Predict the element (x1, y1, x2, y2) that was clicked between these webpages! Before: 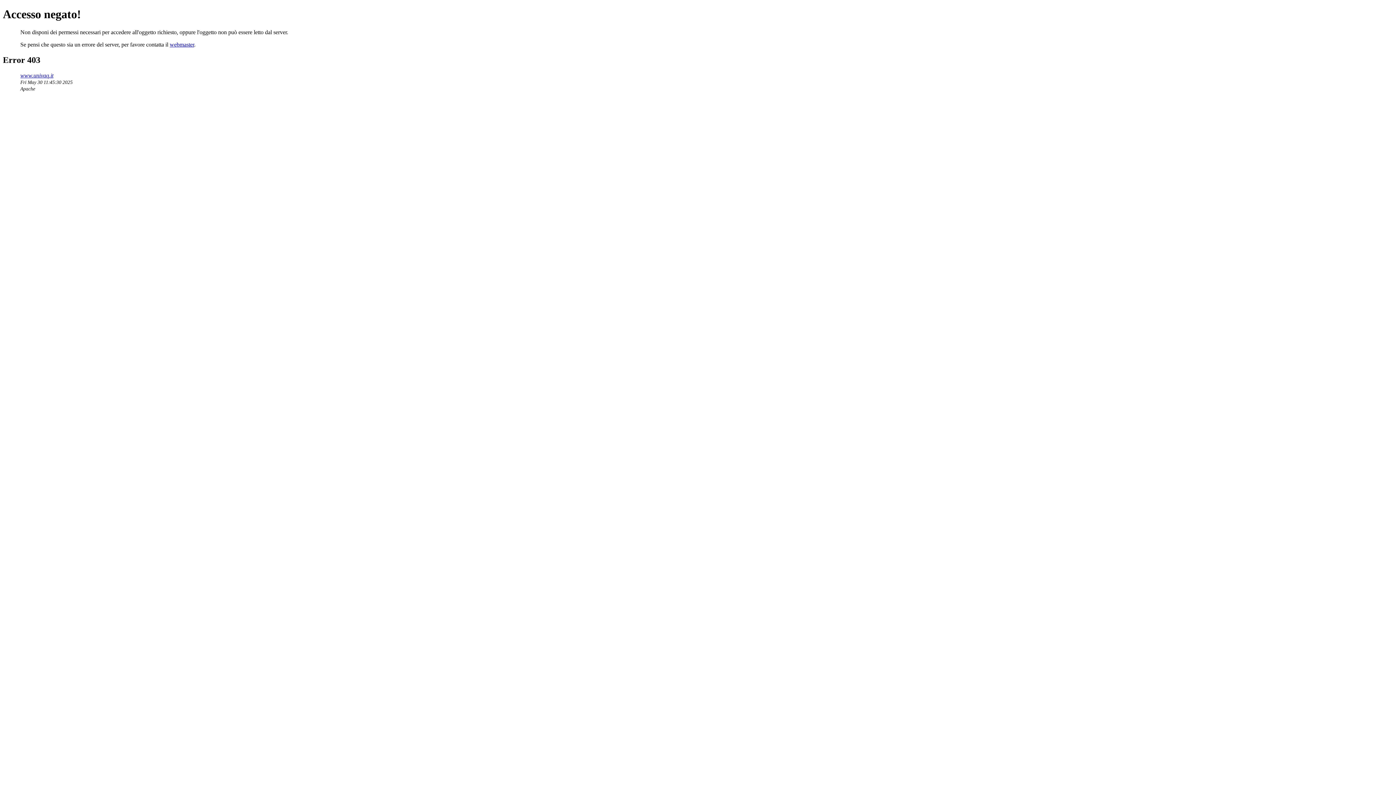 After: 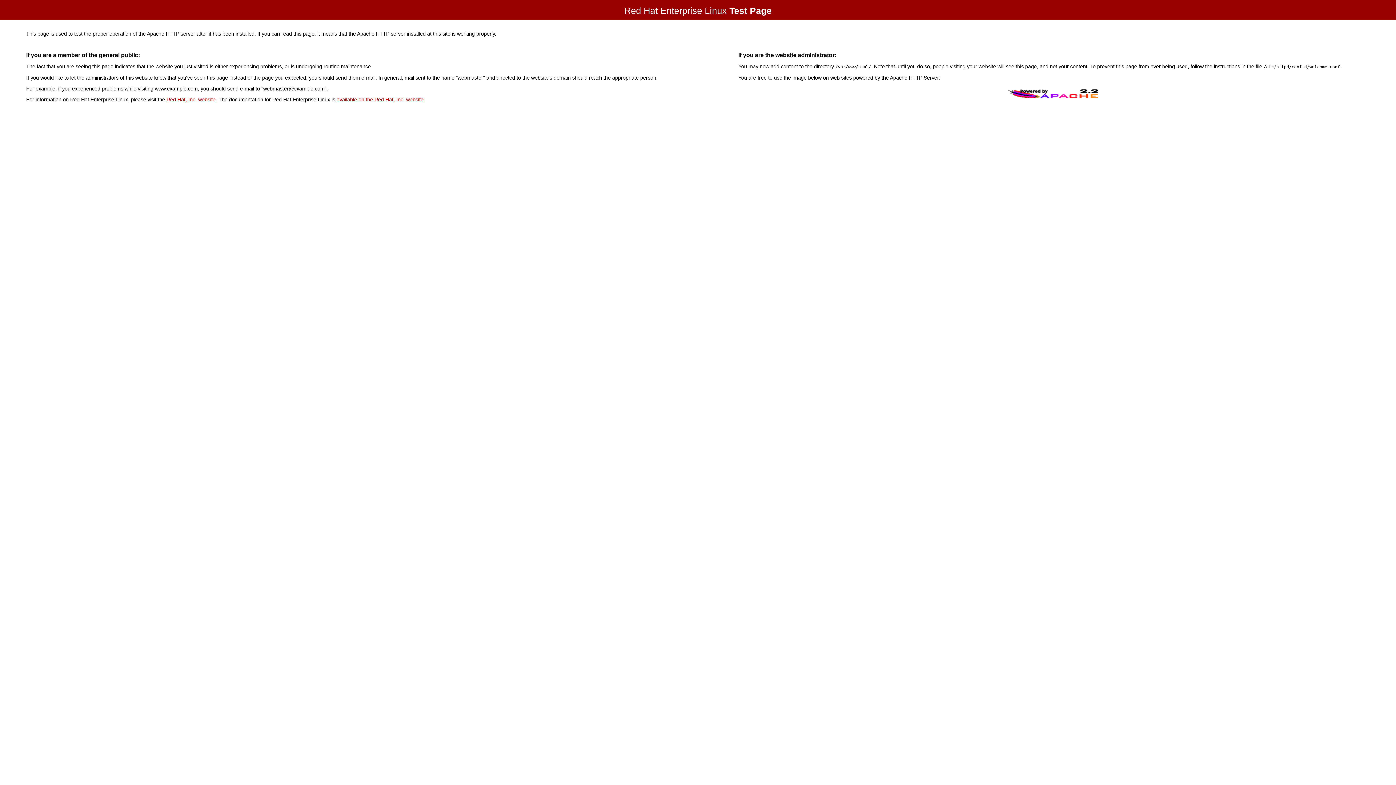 Action: bbox: (20, 72, 53, 78) label: www.univaq.it